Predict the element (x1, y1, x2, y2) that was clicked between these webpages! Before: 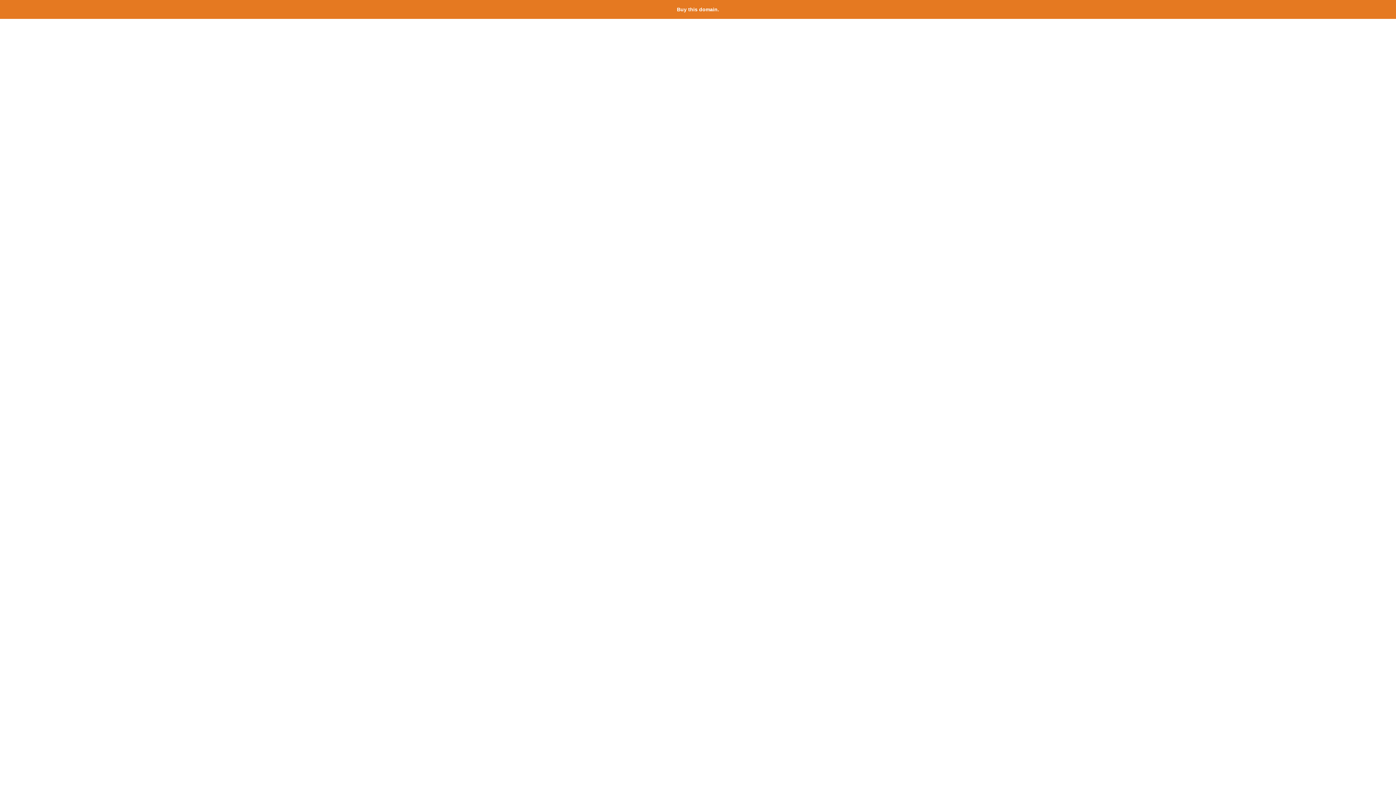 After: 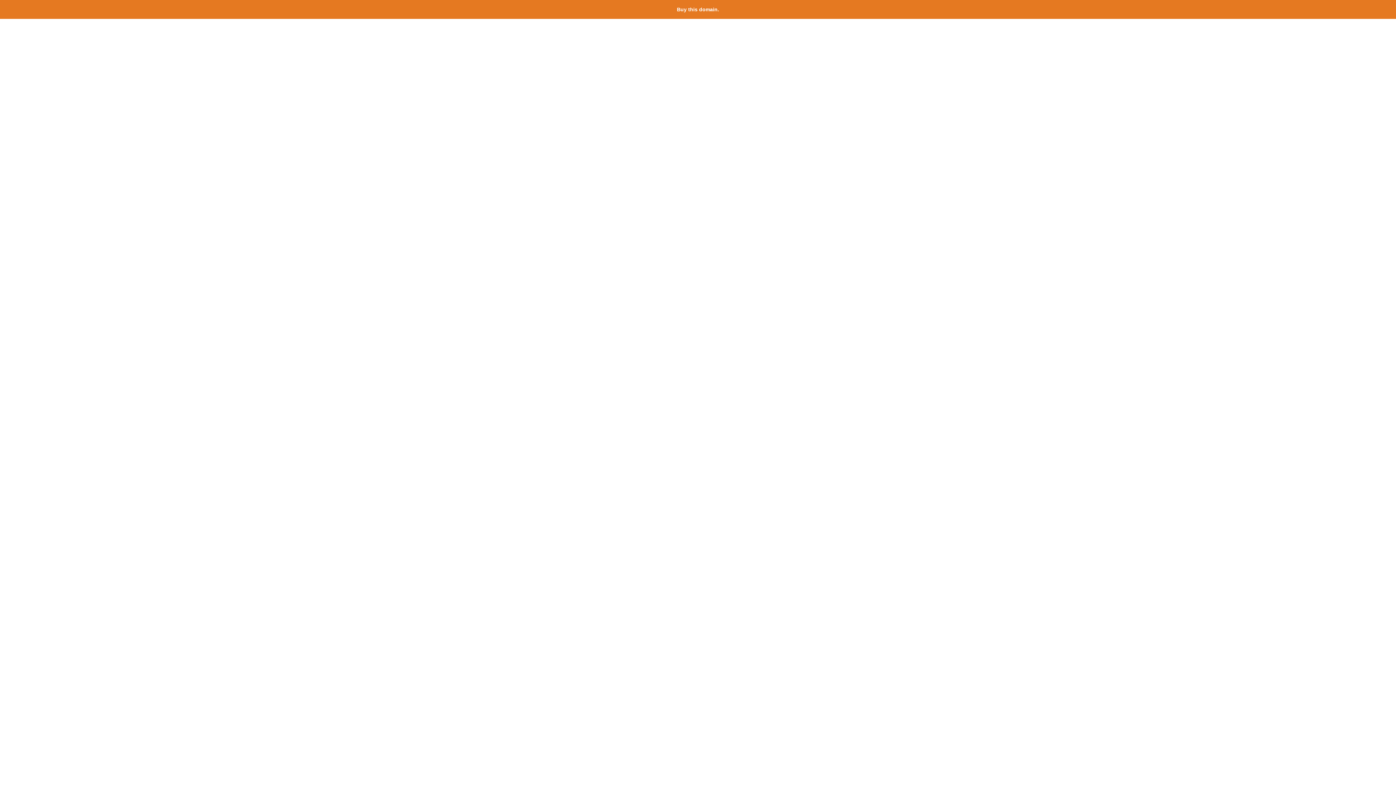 Action: bbox: (677, 6, 719, 12) label: Buy this domain.